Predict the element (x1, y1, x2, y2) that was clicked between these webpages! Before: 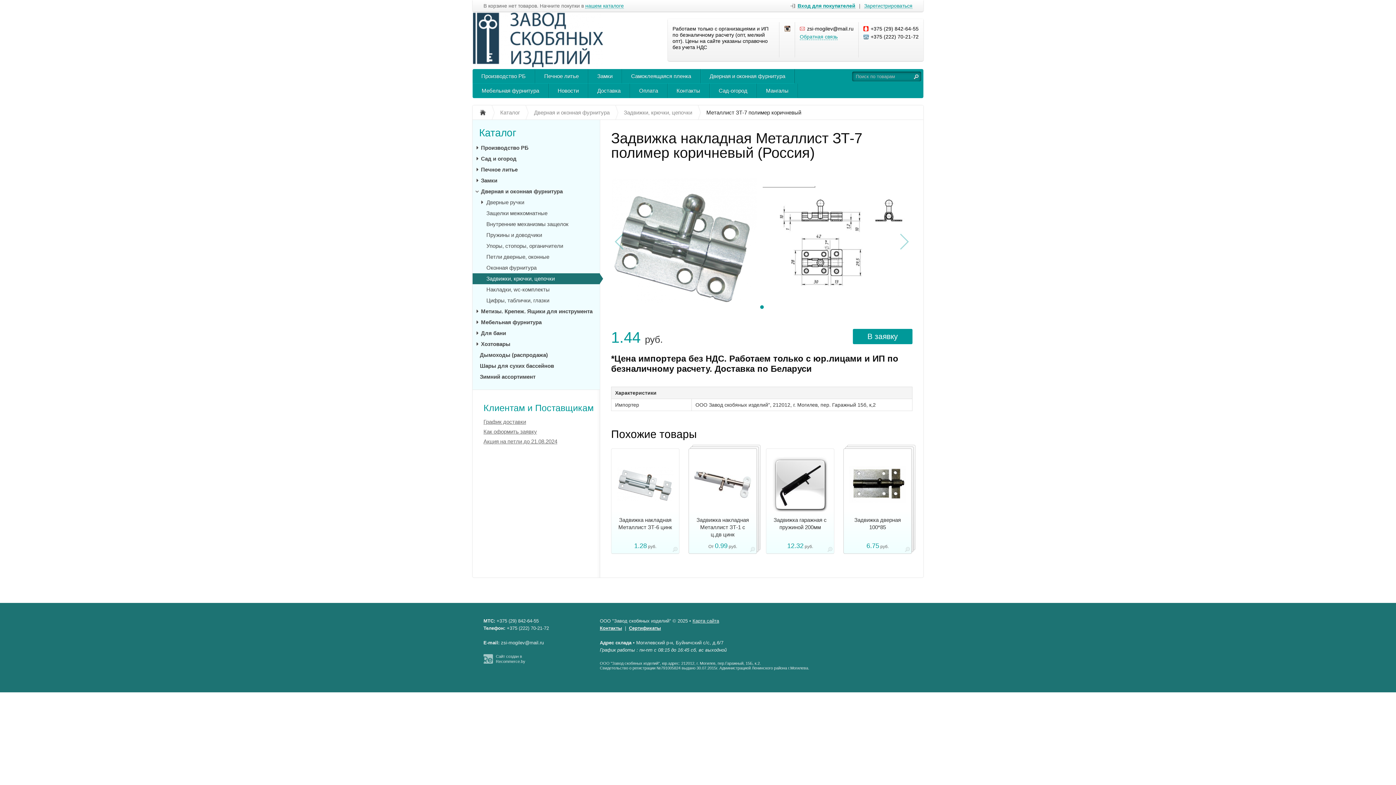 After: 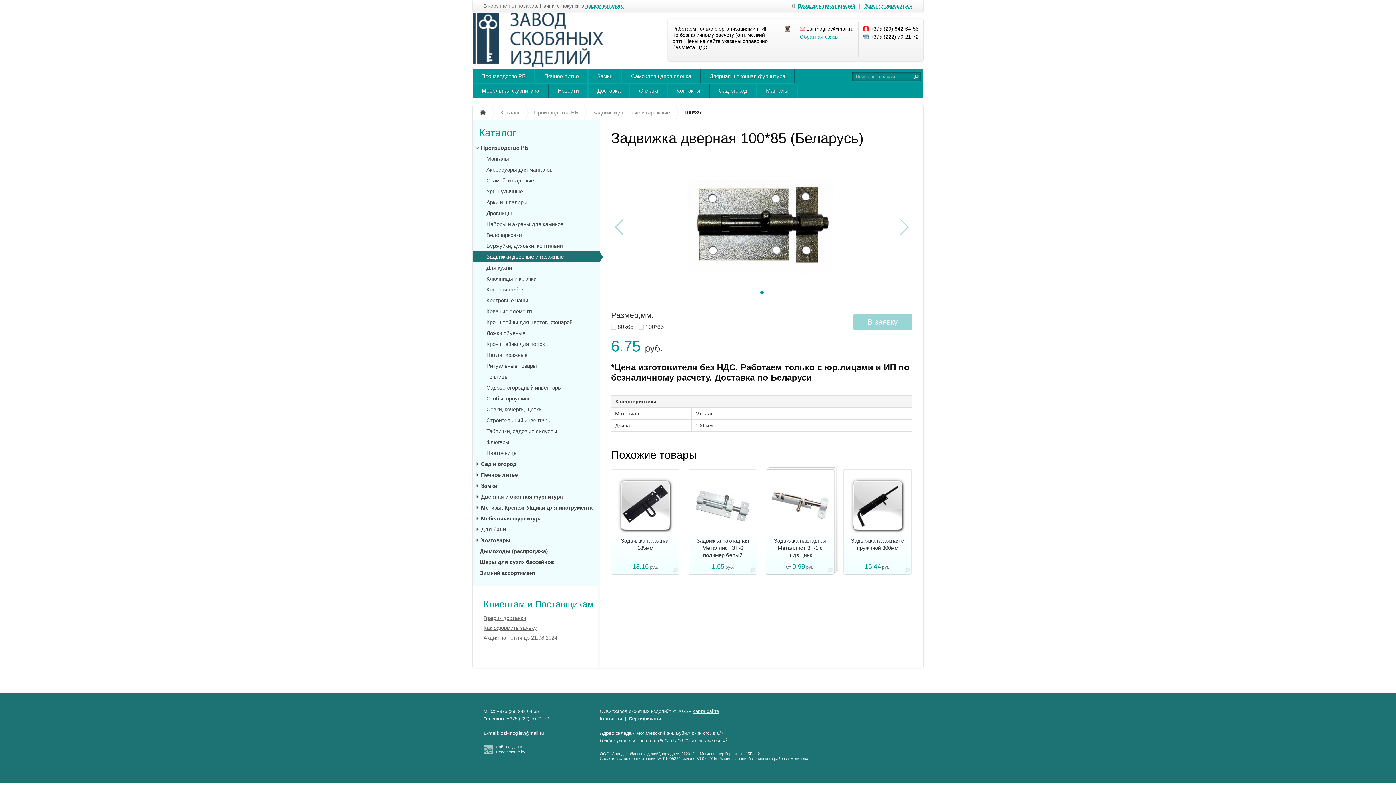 Action: bbox: (849, 466, 906, 502)